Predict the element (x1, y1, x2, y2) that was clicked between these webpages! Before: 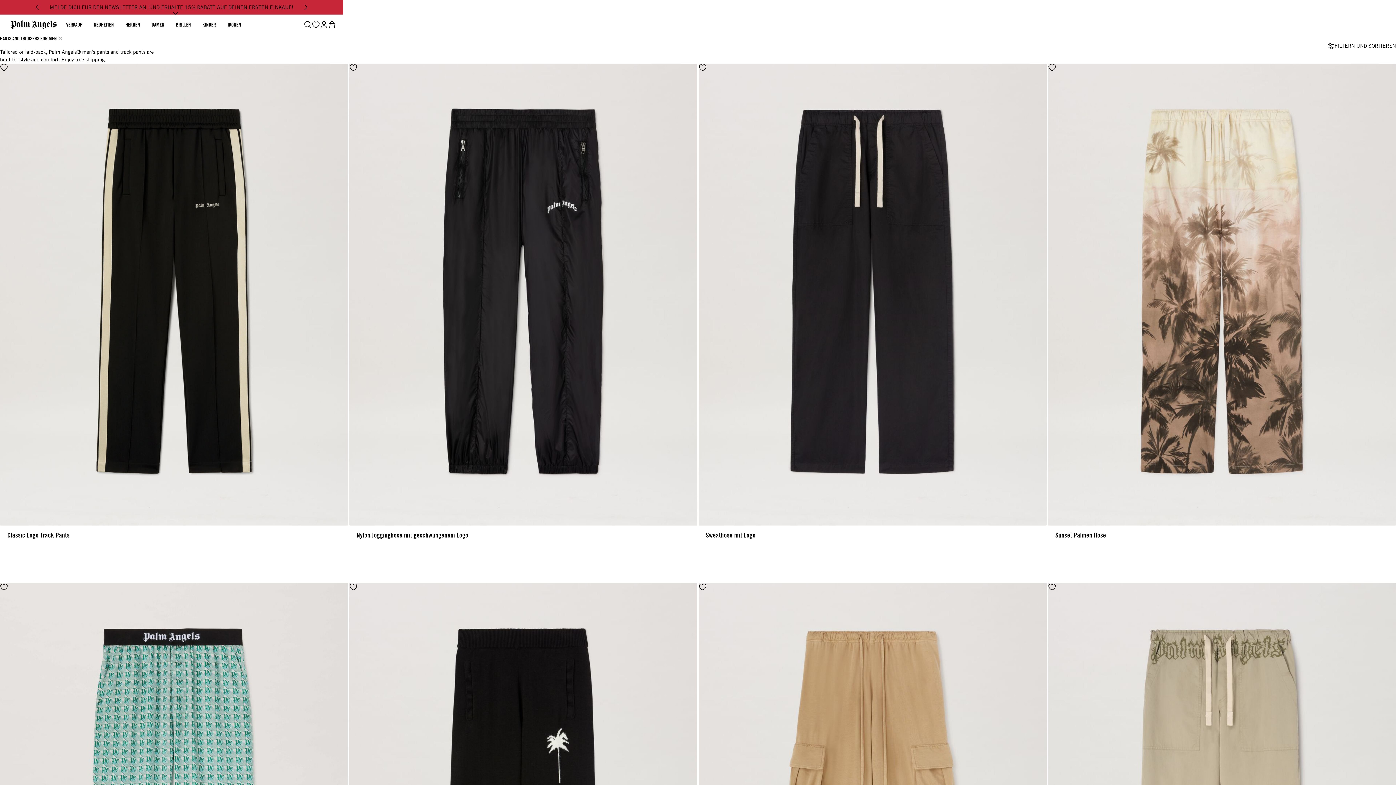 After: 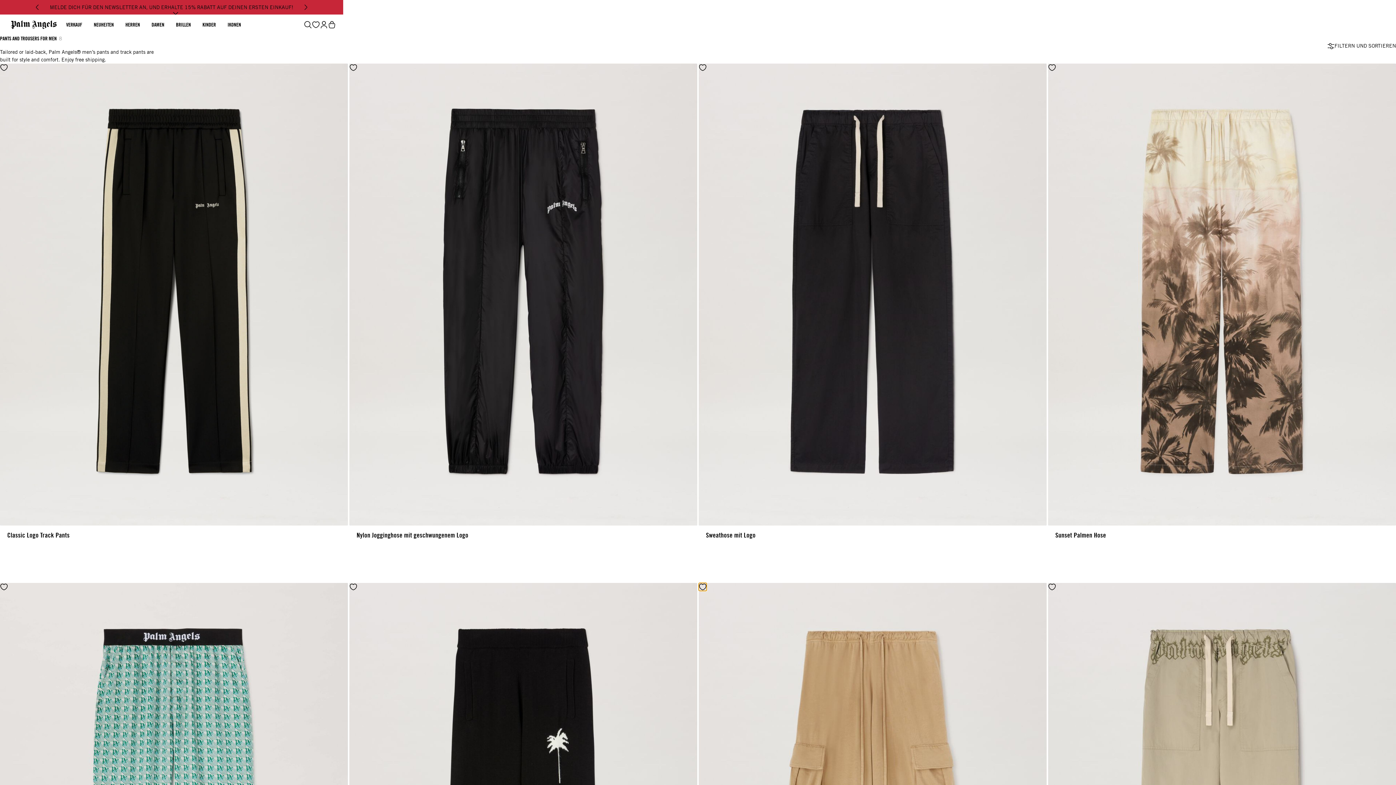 Action: bbox: (698, 583, 706, 591)